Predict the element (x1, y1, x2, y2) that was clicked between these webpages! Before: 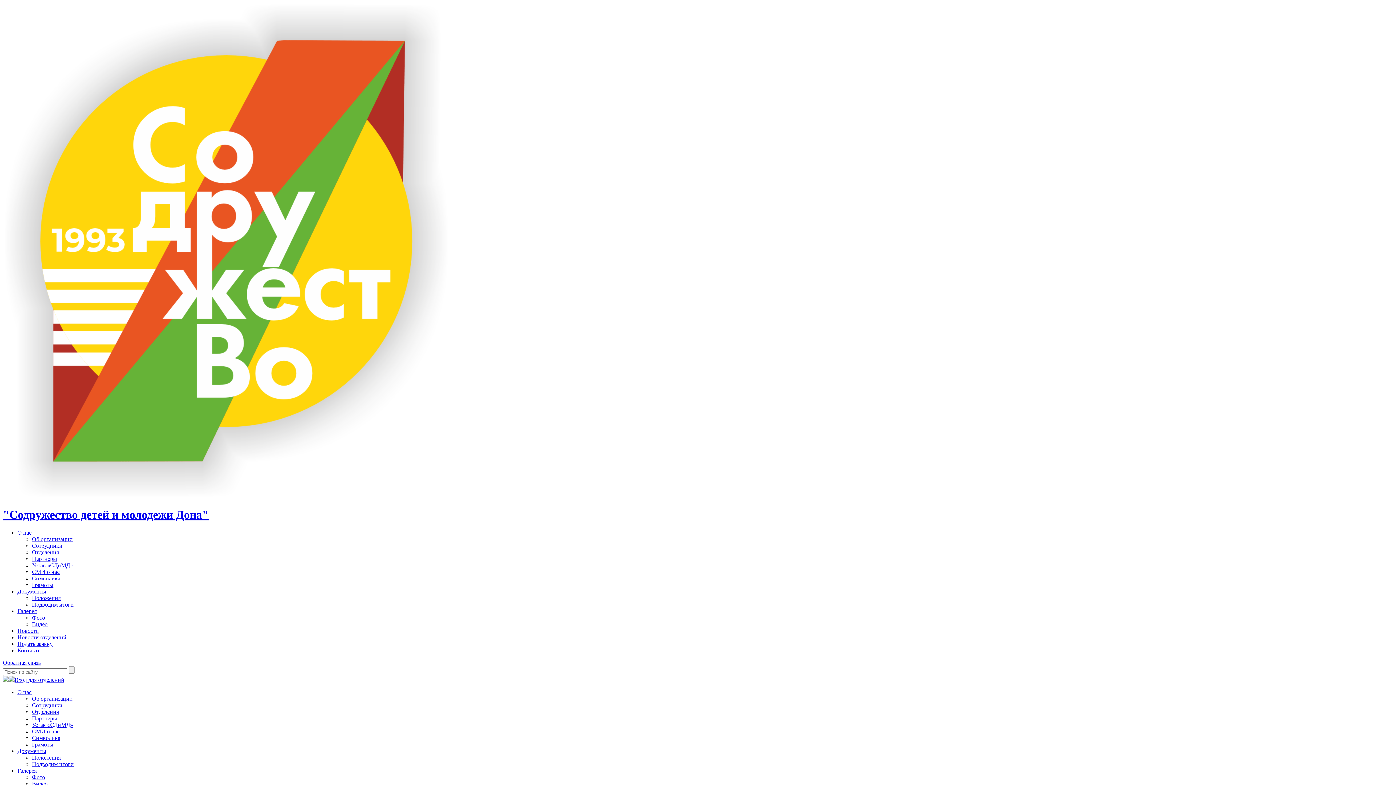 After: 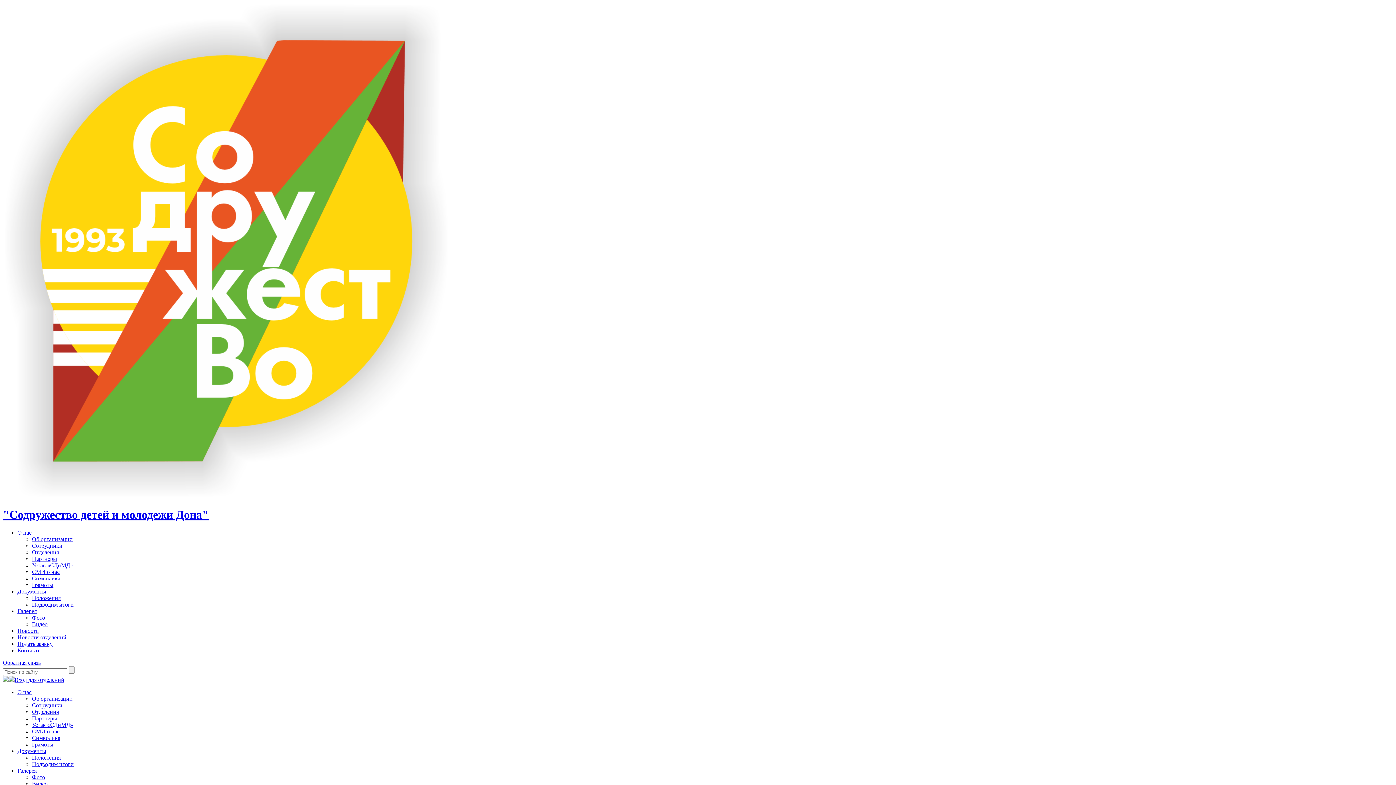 Action: bbox: (32, 781, 47, 787) label: Видео